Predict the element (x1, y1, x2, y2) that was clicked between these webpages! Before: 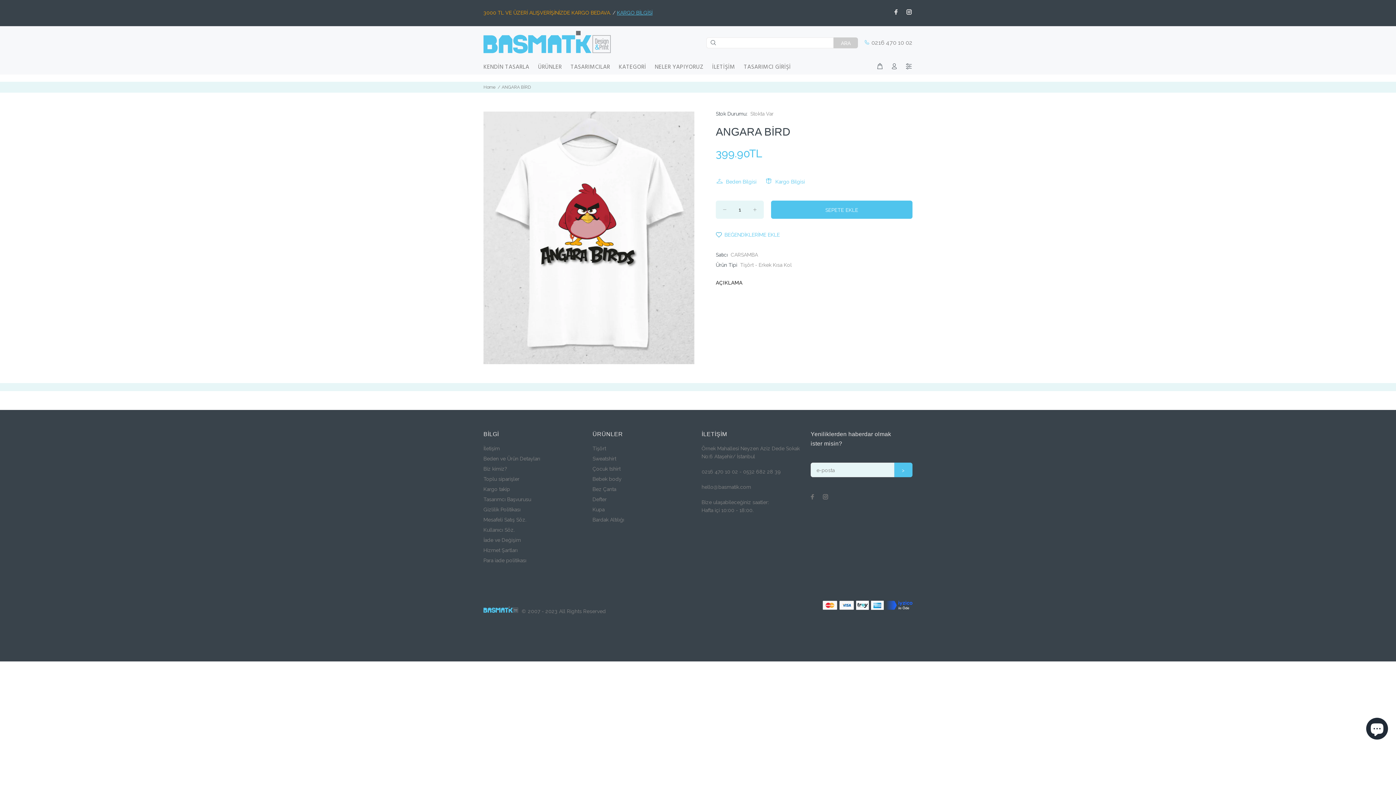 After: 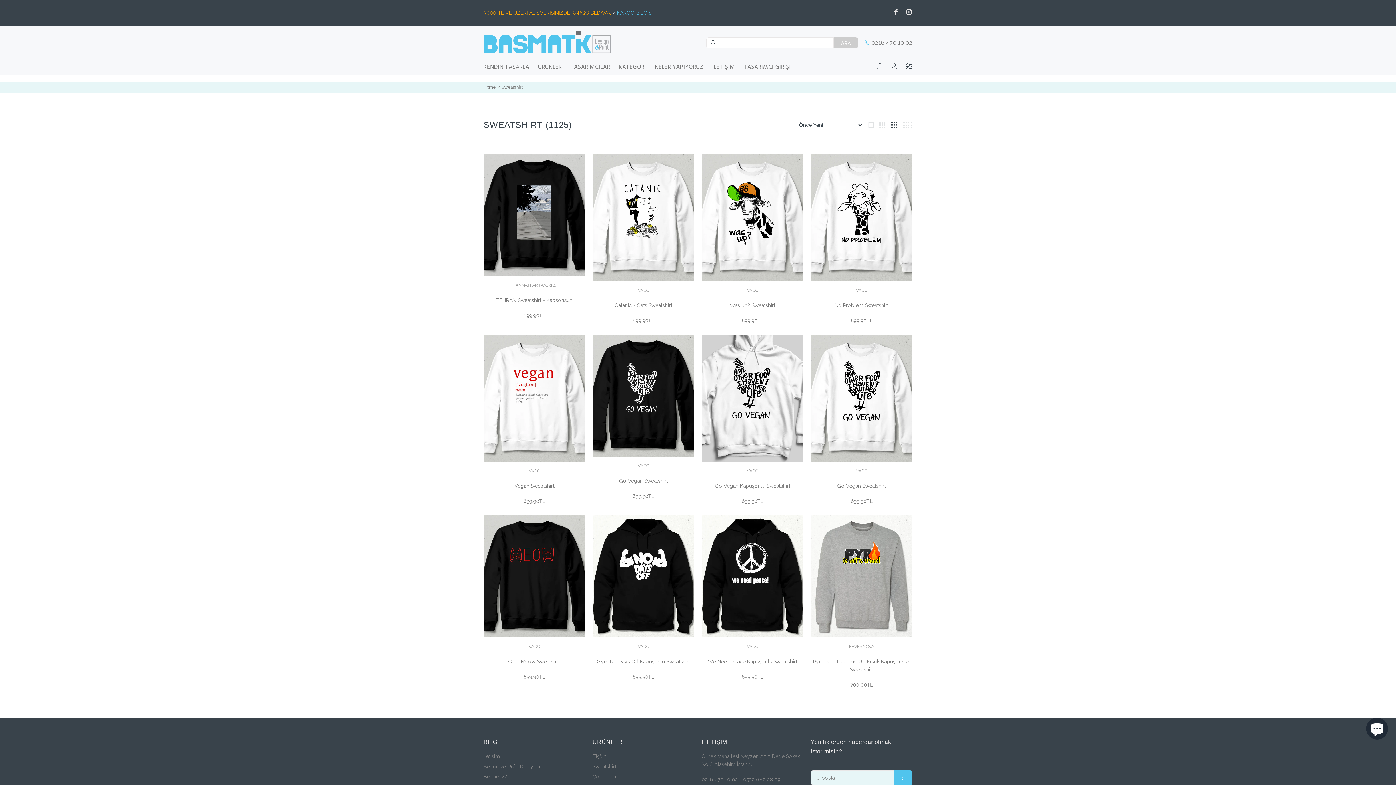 Action: label: Sweatshirt bbox: (592, 453, 616, 464)